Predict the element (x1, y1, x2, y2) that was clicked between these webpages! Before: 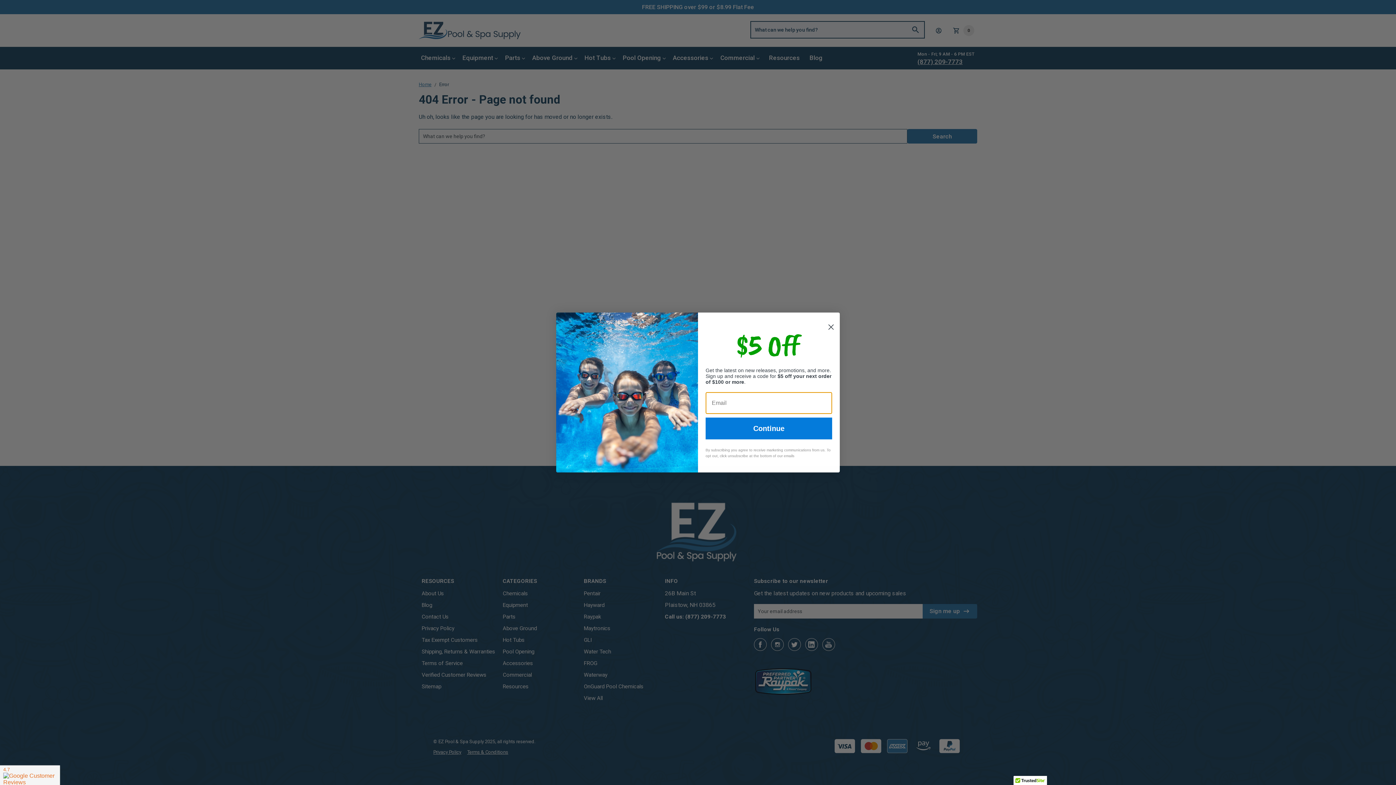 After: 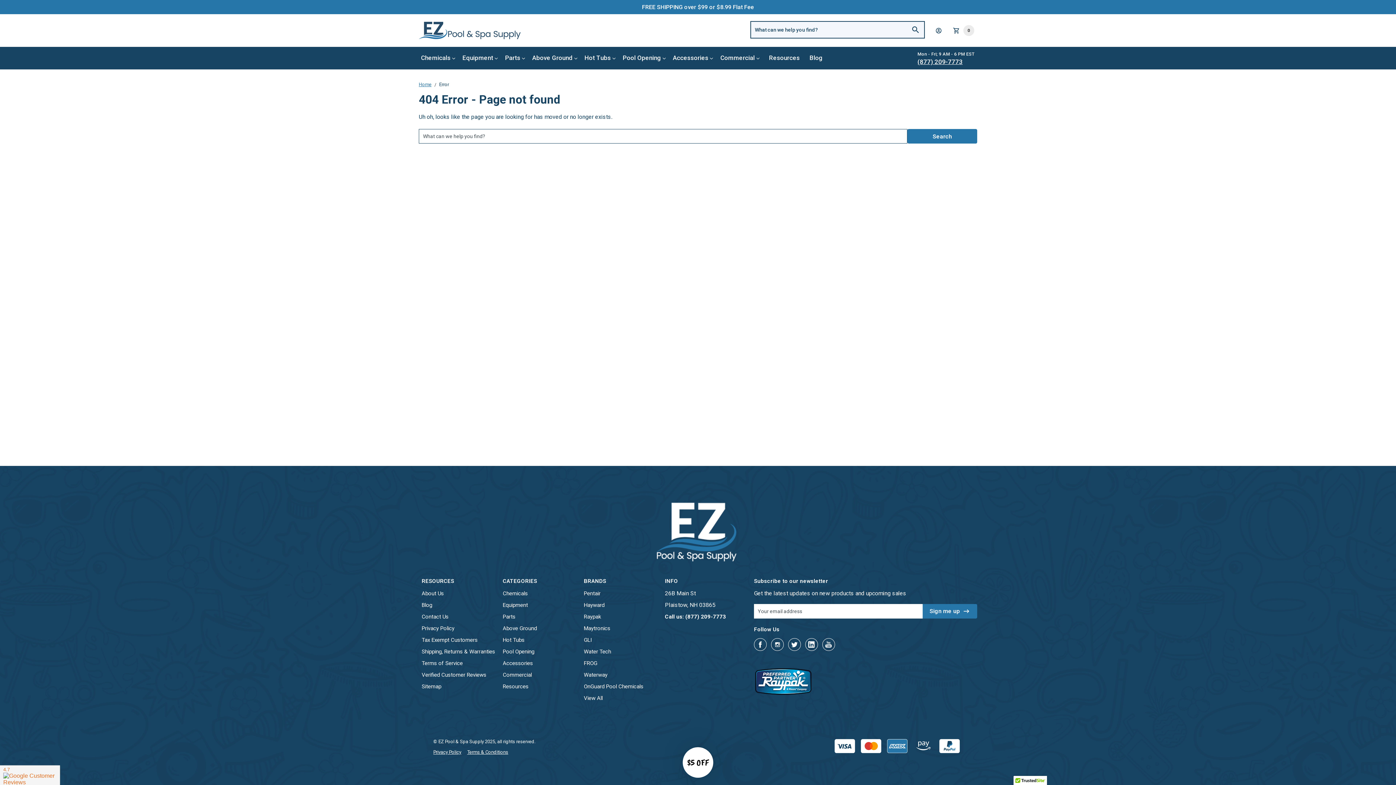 Action: label: Close dialog bbox: (825, 315, 837, 327)